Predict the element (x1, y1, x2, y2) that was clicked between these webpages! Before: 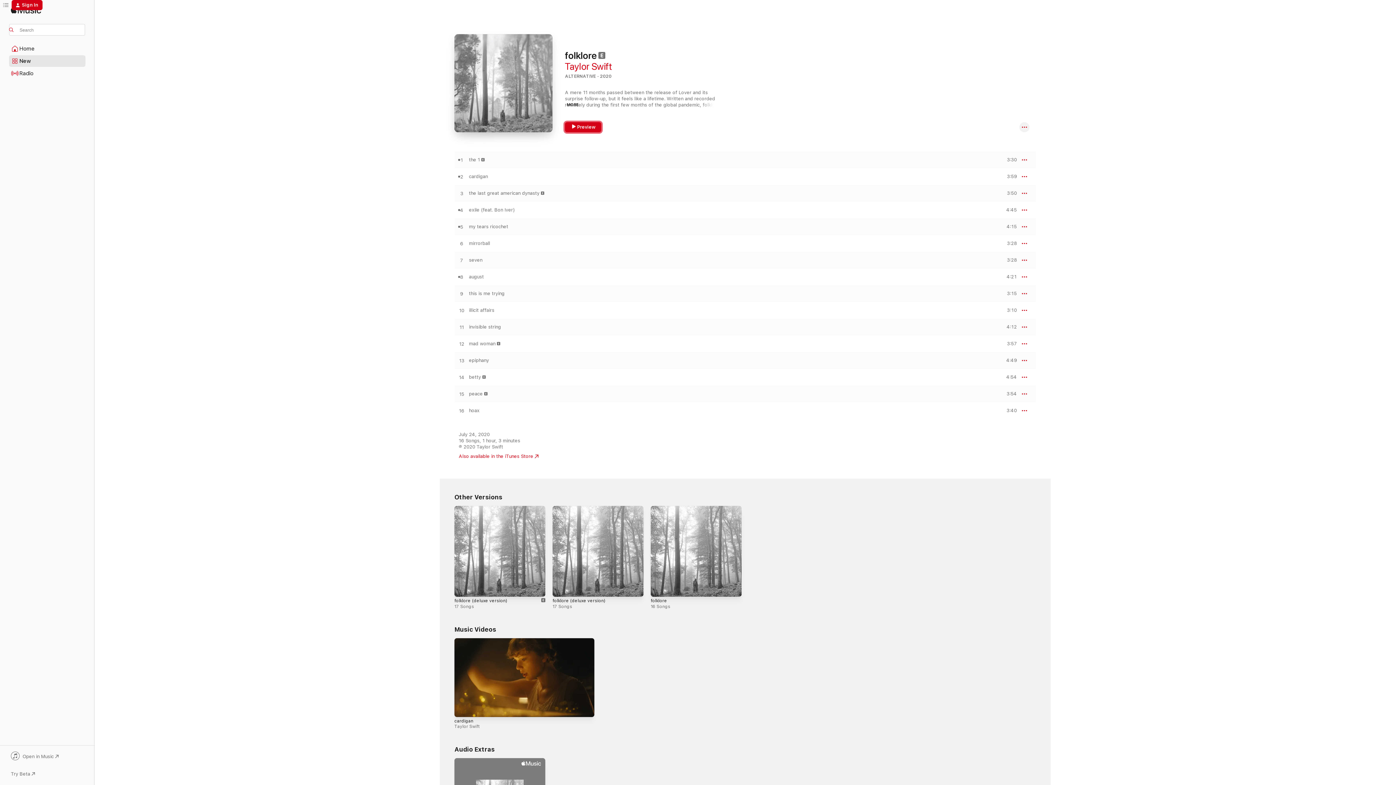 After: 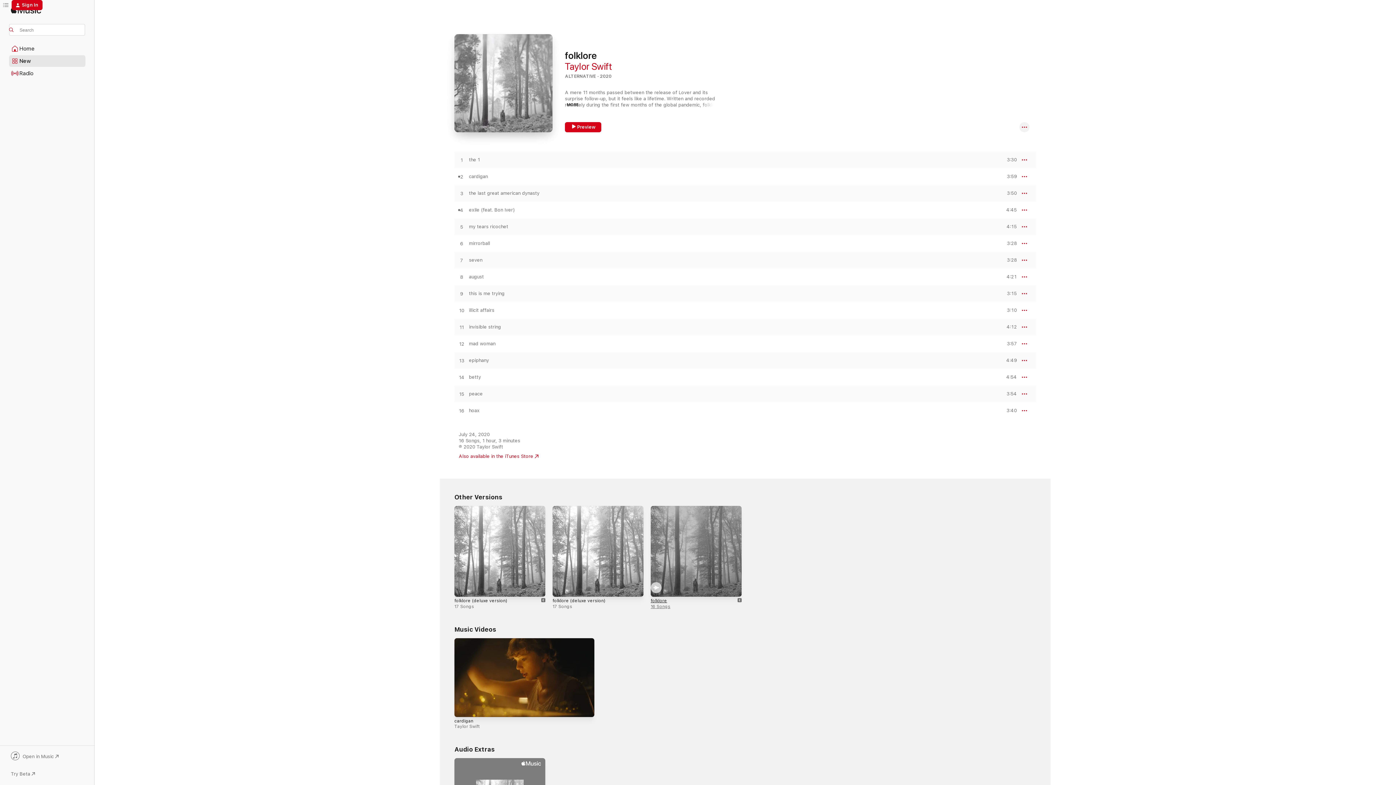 Action: label: folklore bbox: (650, 598, 667, 603)